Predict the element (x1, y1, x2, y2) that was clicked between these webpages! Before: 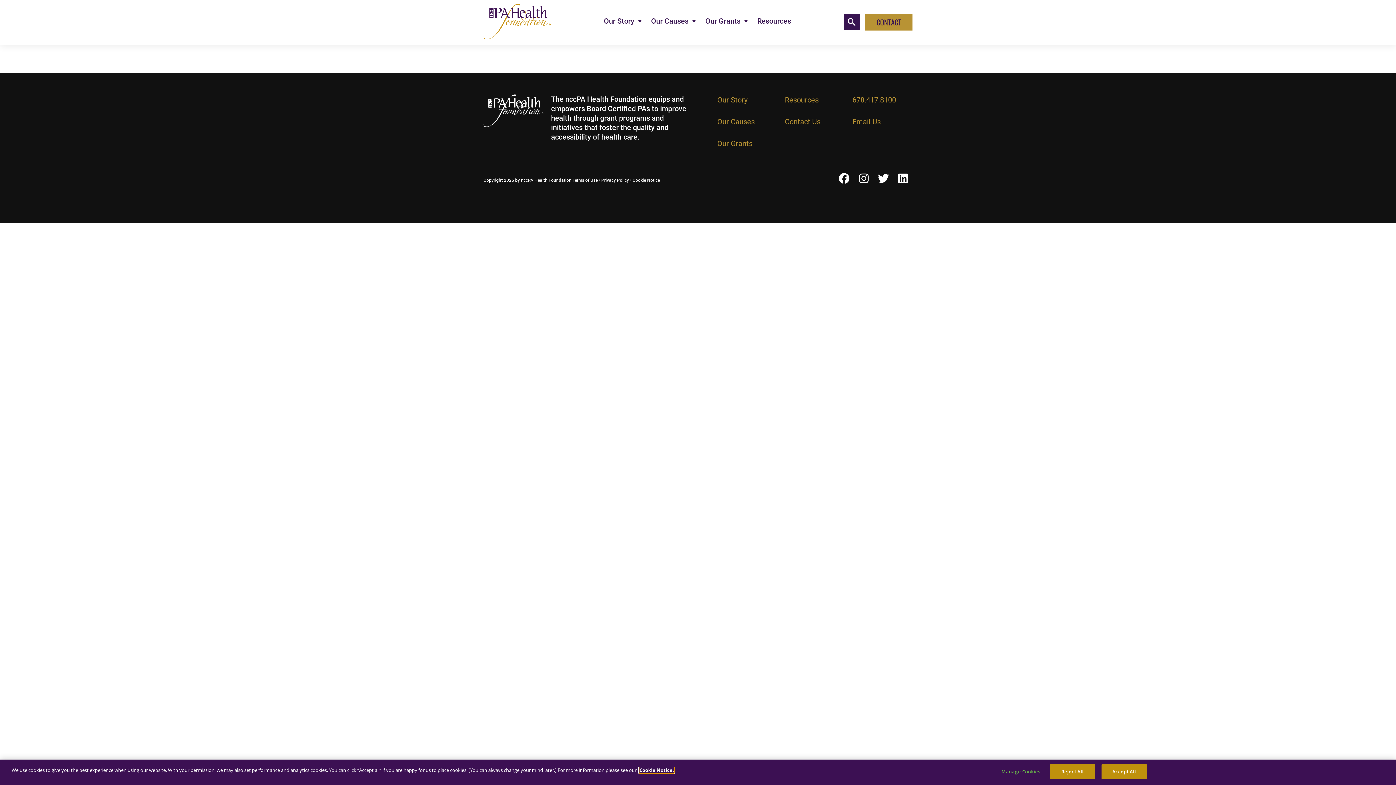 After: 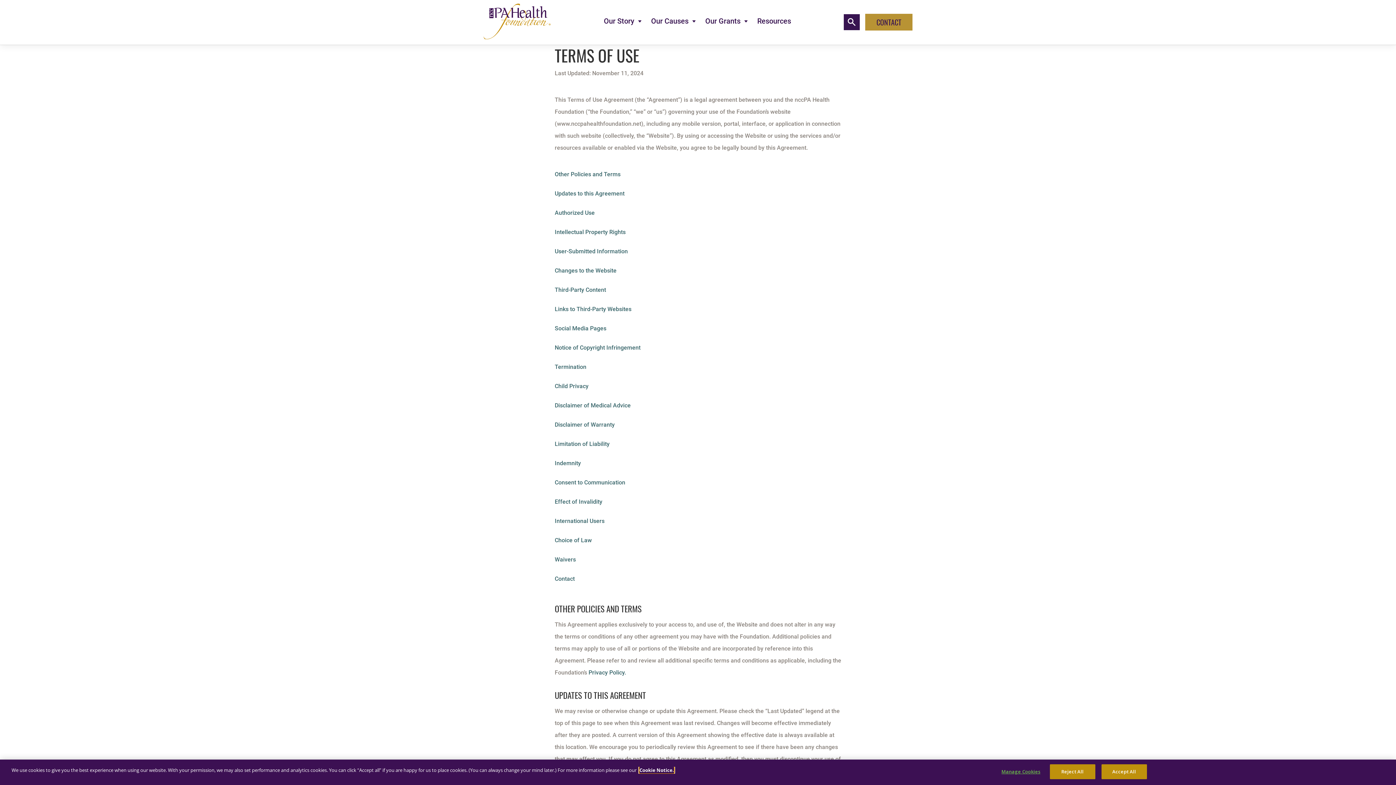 Action: label: Terms of Use bbox: (572, 177, 597, 183)